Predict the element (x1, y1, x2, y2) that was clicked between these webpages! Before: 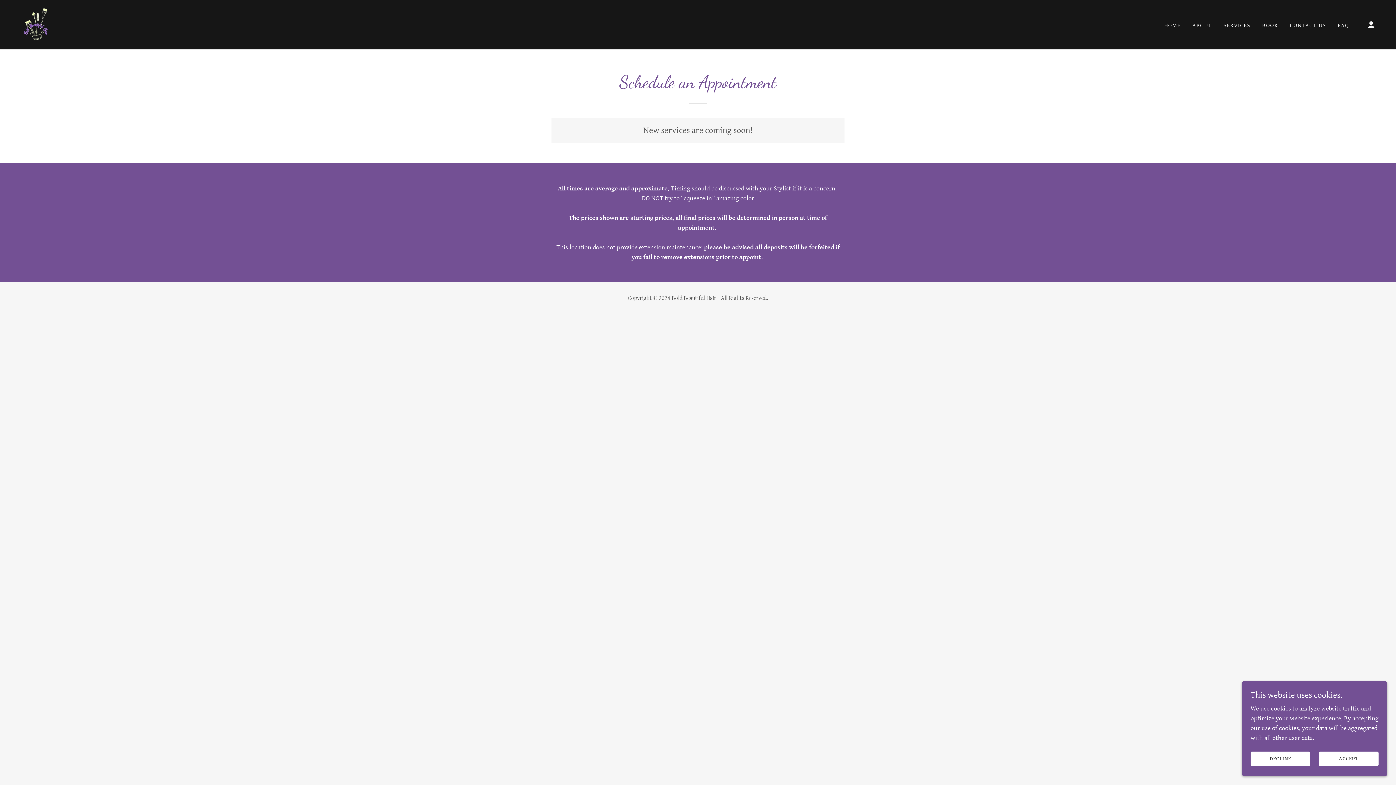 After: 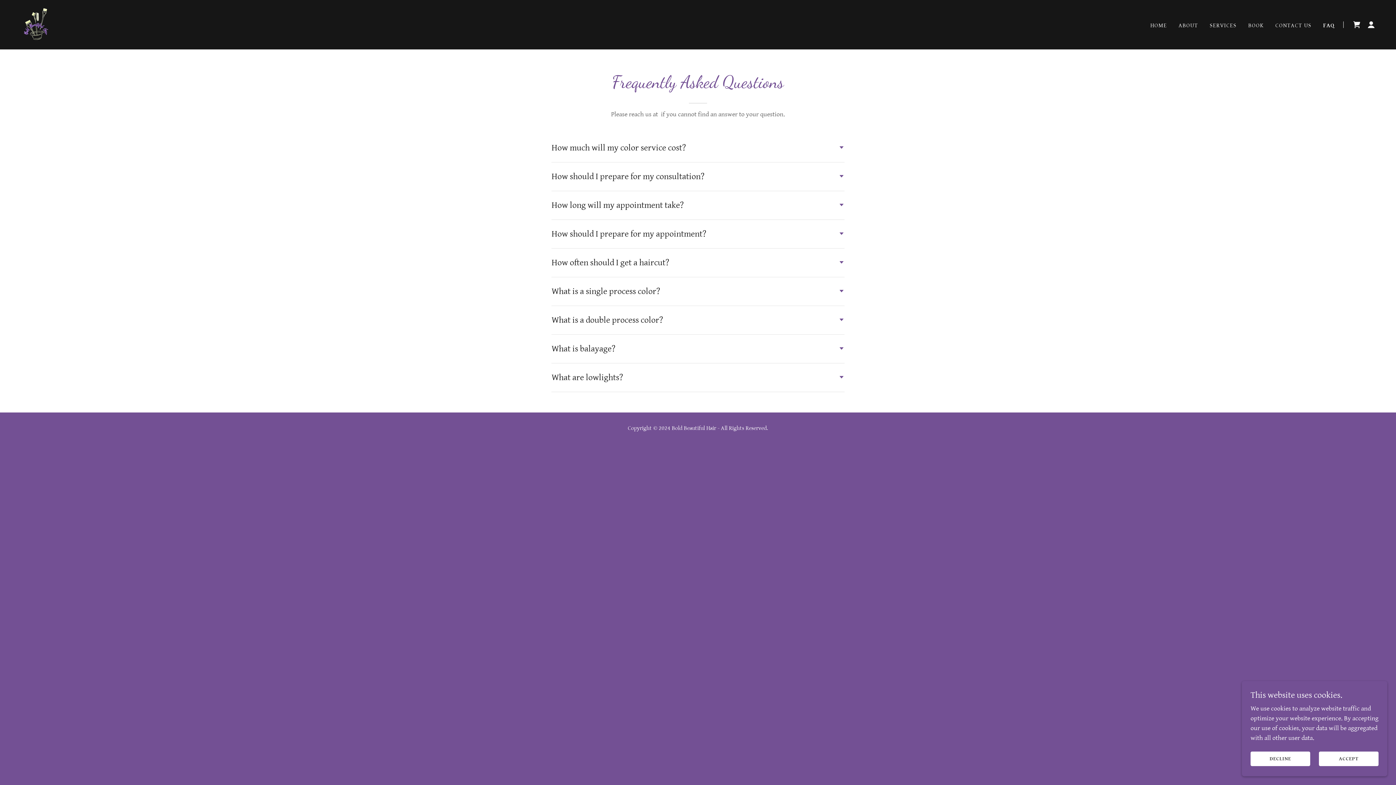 Action: bbox: (1335, 19, 1351, 32) label: FAQ